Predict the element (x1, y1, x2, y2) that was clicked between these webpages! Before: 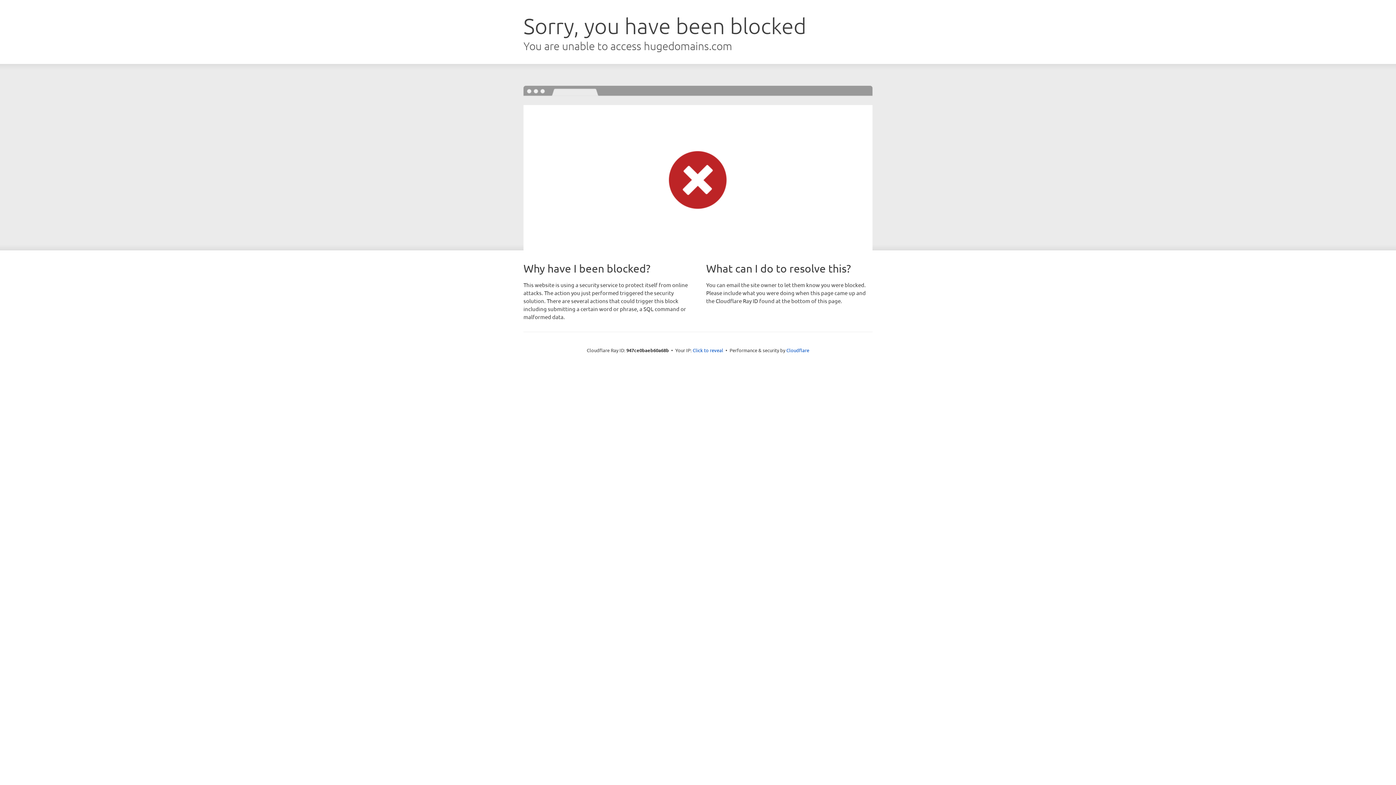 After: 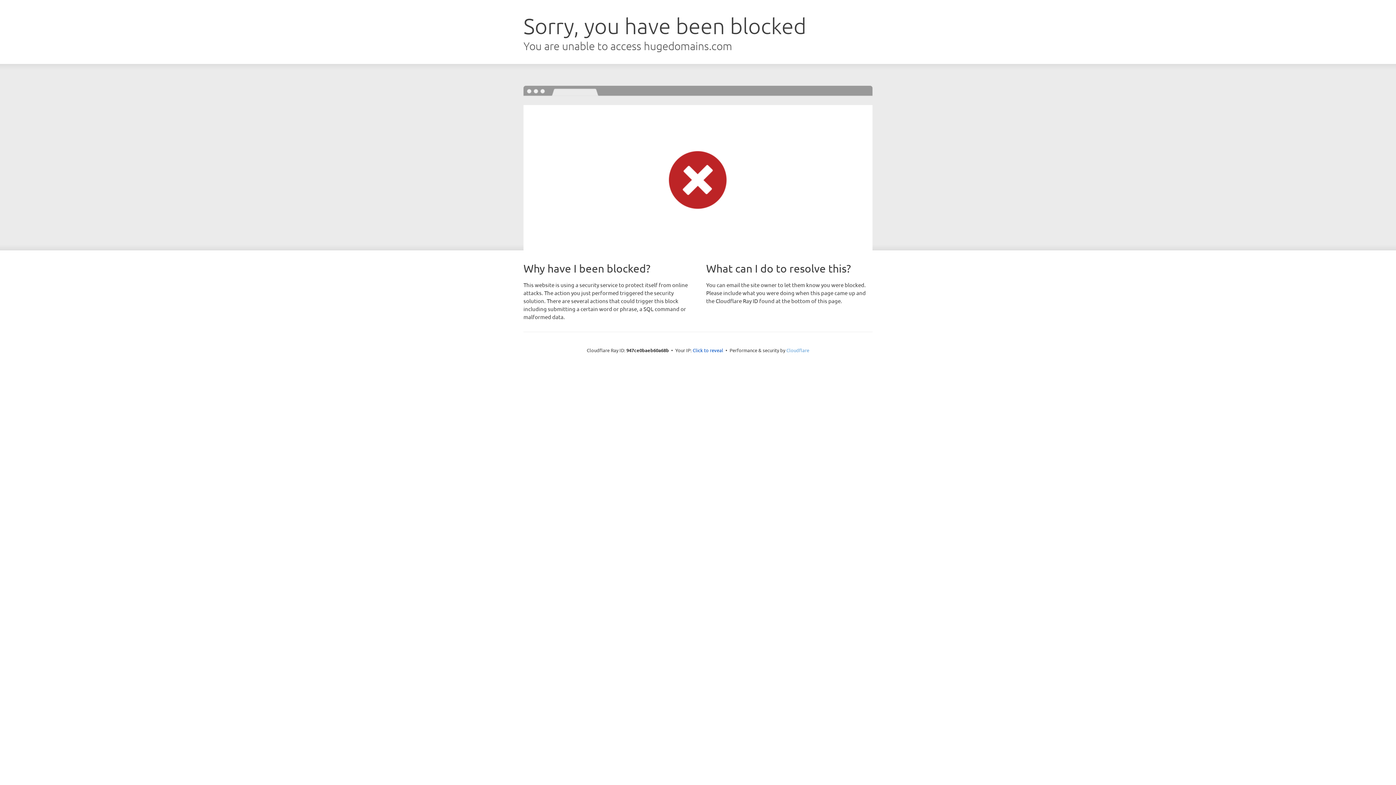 Action: bbox: (786, 347, 809, 353) label: Cloudflare